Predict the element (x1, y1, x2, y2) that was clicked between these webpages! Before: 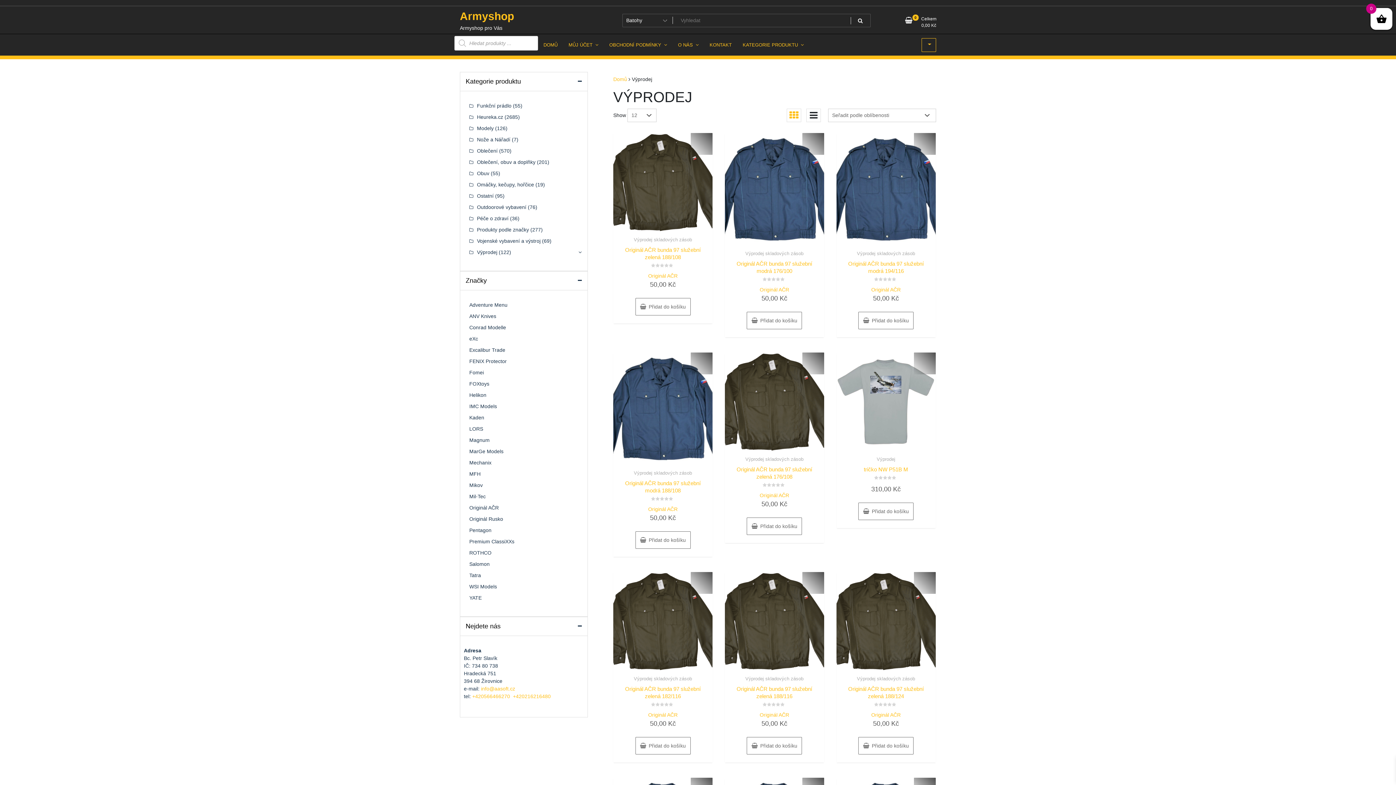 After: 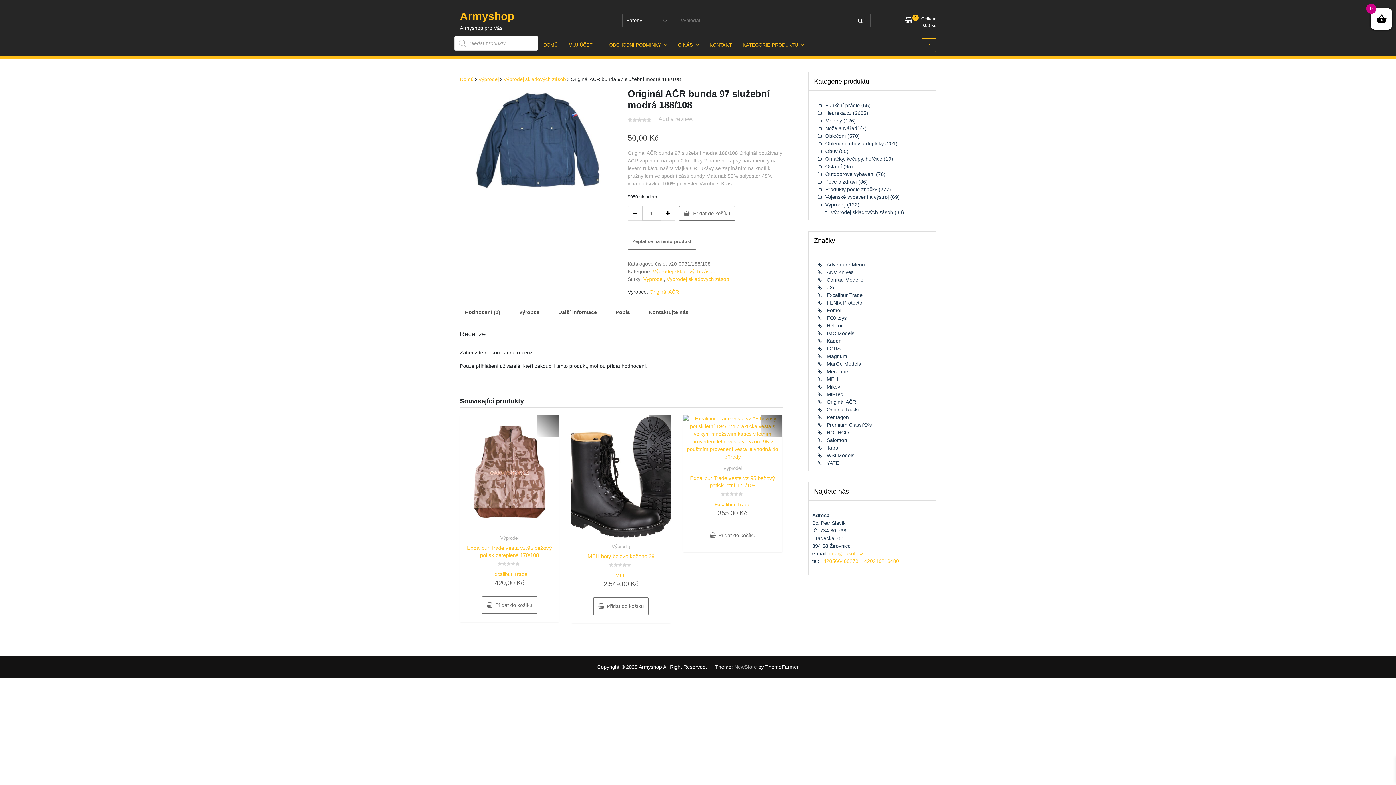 Action: bbox: (613, 352, 712, 465)